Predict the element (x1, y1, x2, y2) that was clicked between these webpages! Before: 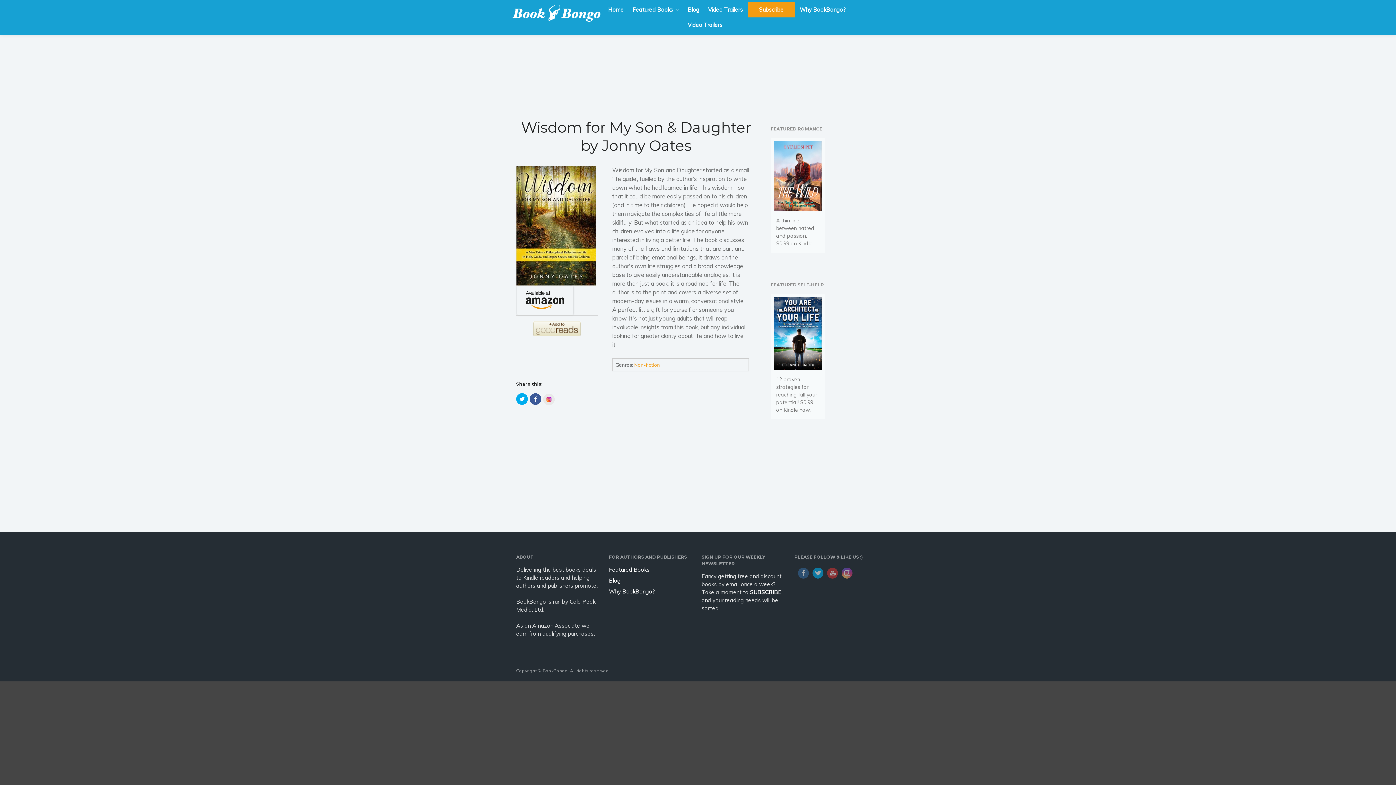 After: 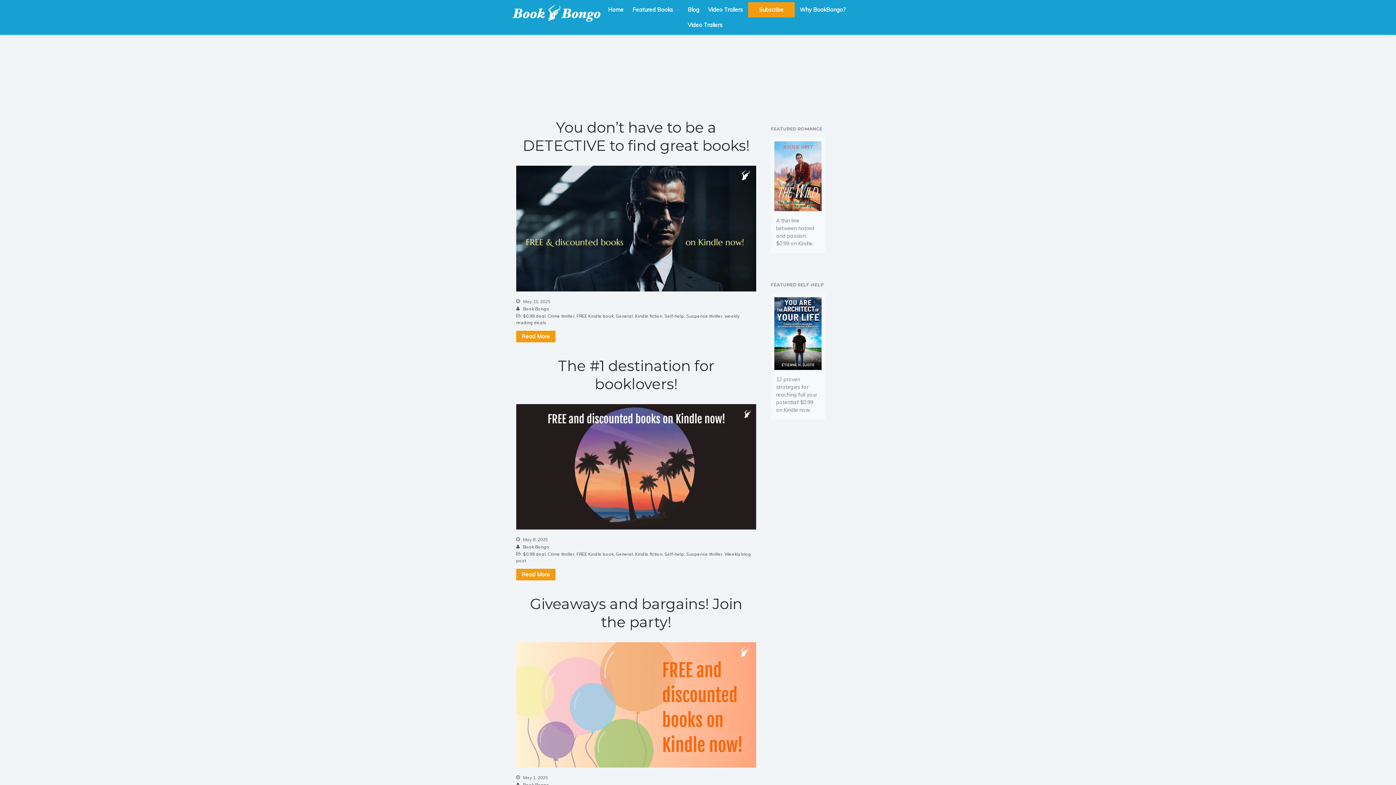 Action: label: Blog bbox: (684, 4, 703, 15)